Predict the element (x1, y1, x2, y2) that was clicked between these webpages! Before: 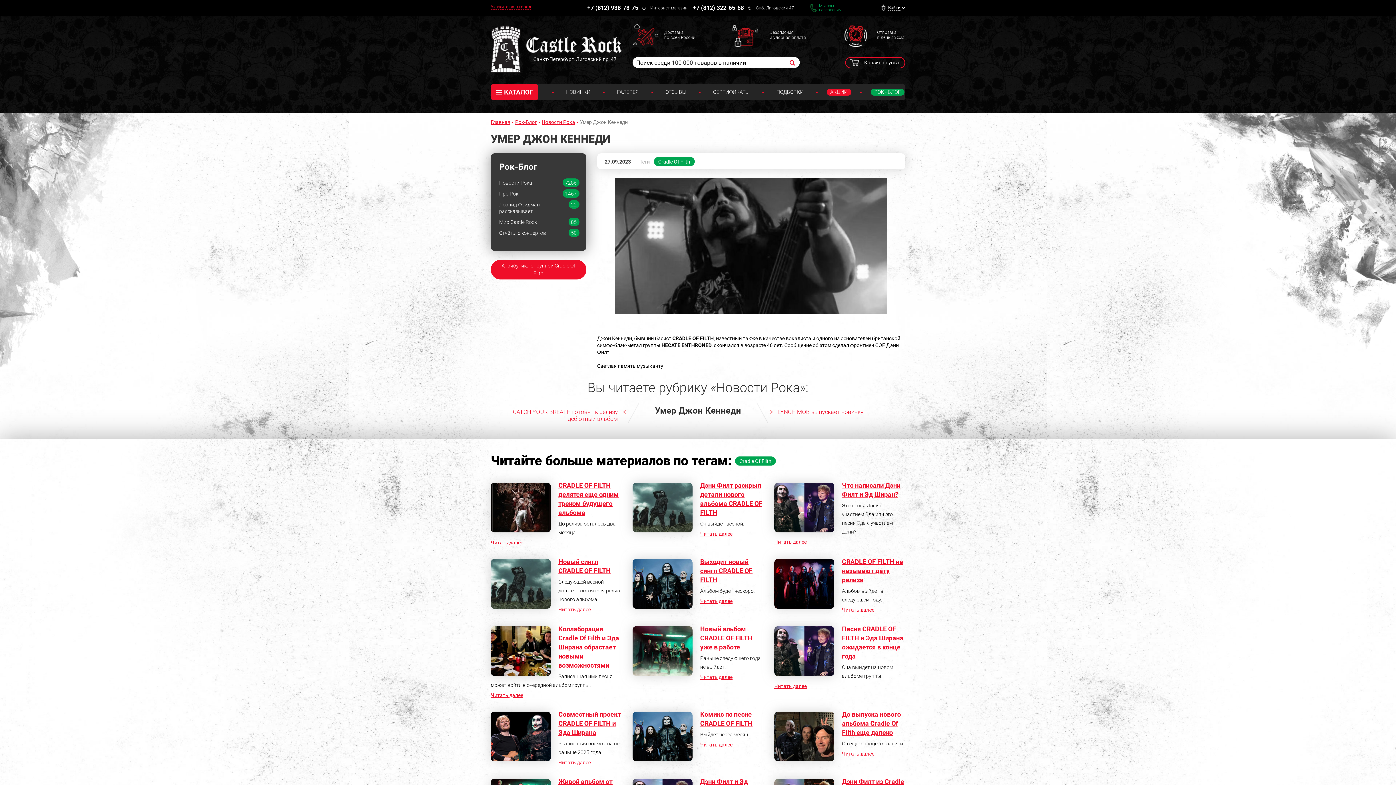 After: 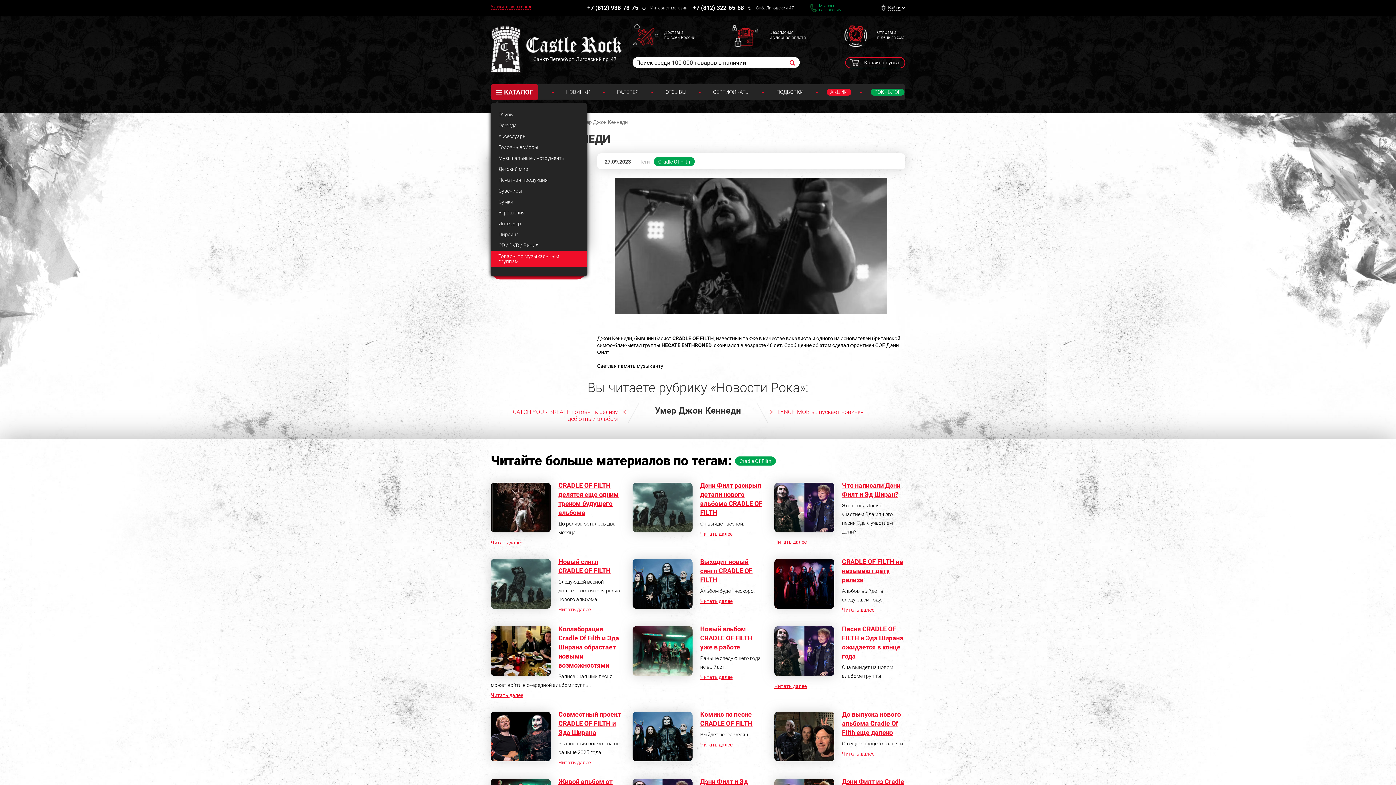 Action: label: КАТАЛОГ bbox: (490, 84, 538, 99)